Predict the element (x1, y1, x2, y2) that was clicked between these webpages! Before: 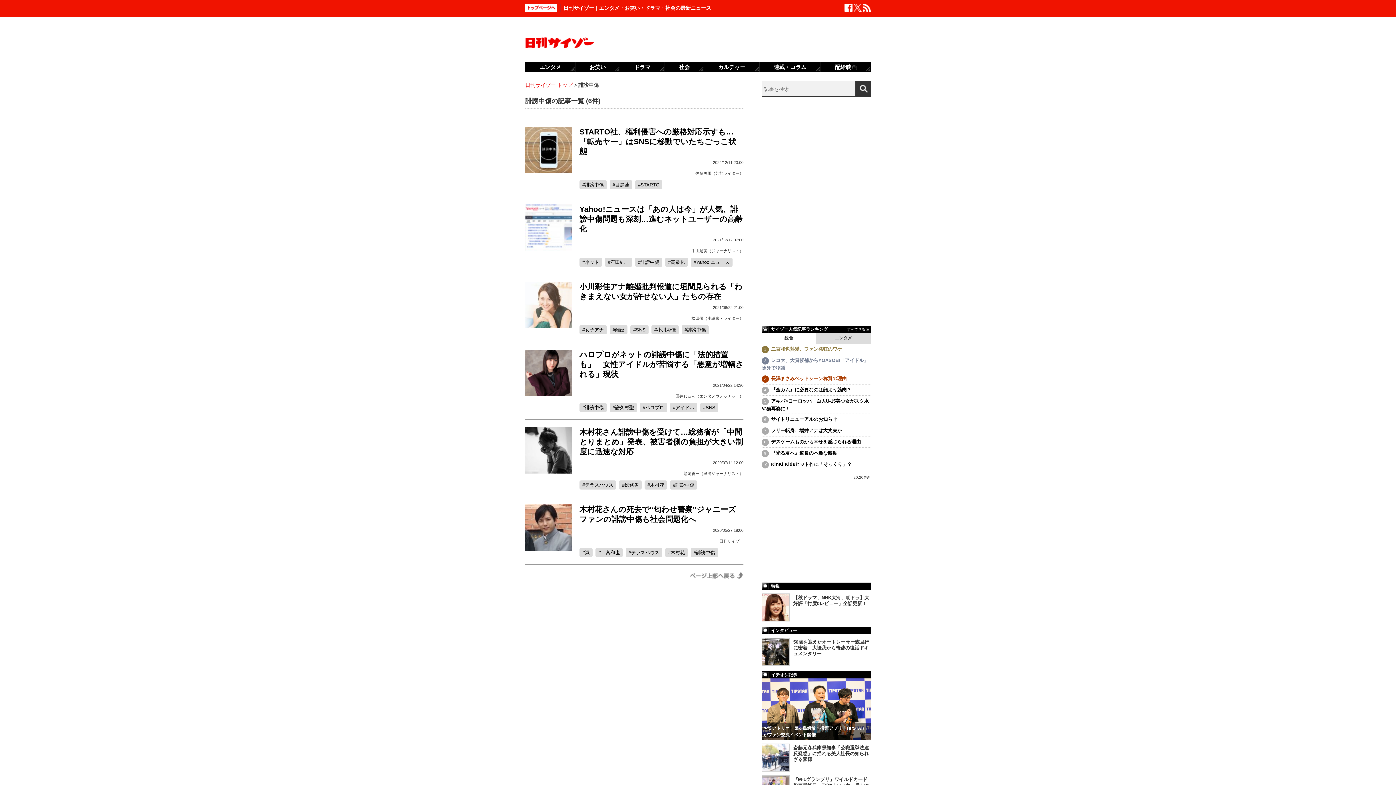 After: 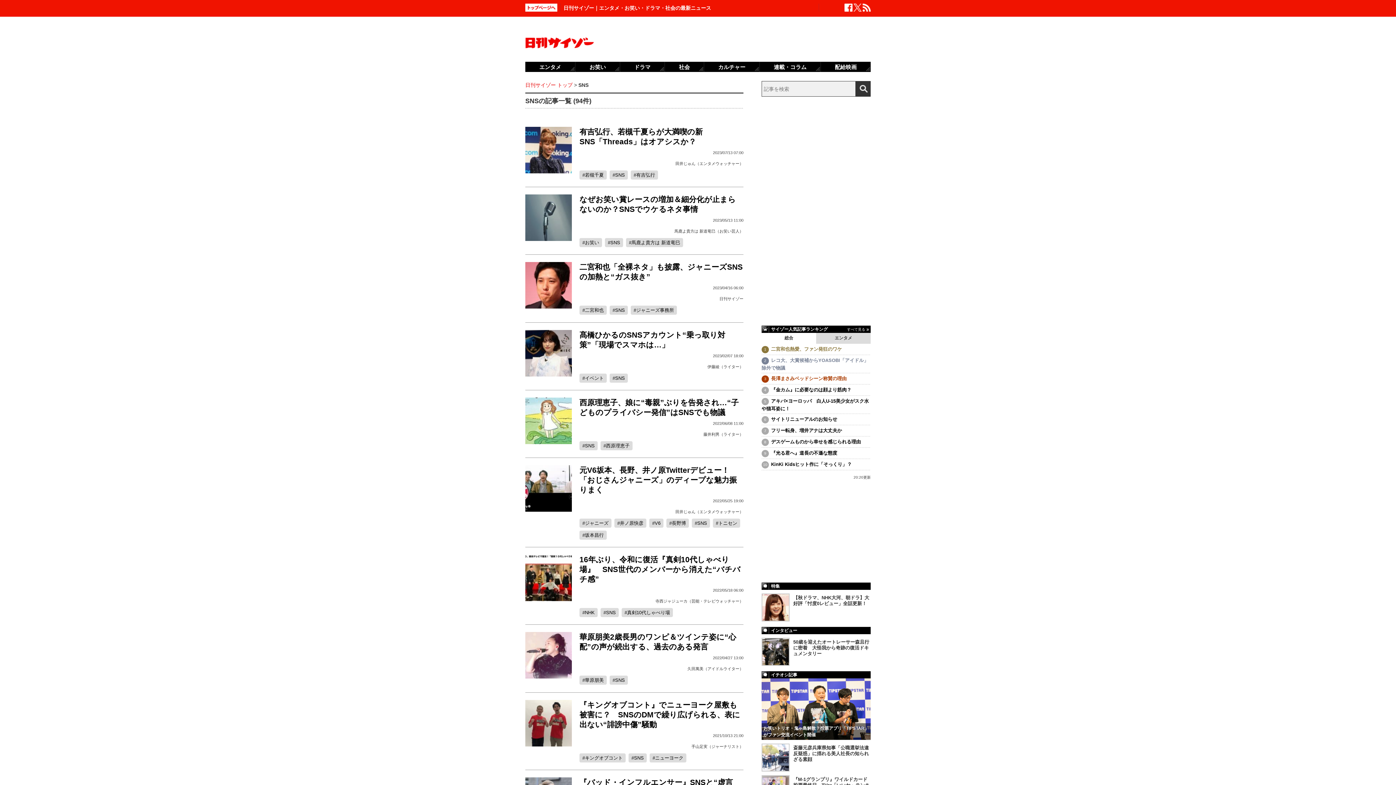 Action: bbox: (700, 403, 718, 412) label: SNS